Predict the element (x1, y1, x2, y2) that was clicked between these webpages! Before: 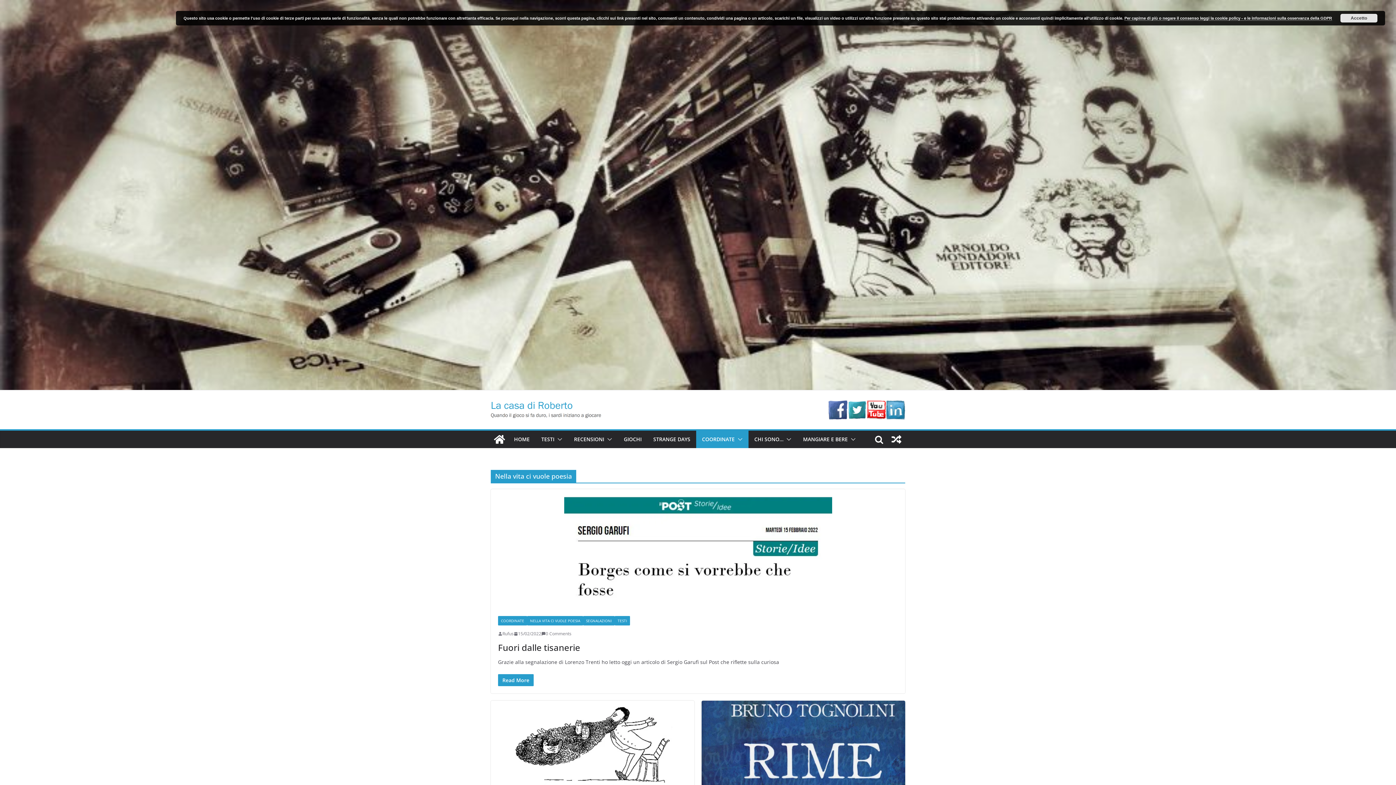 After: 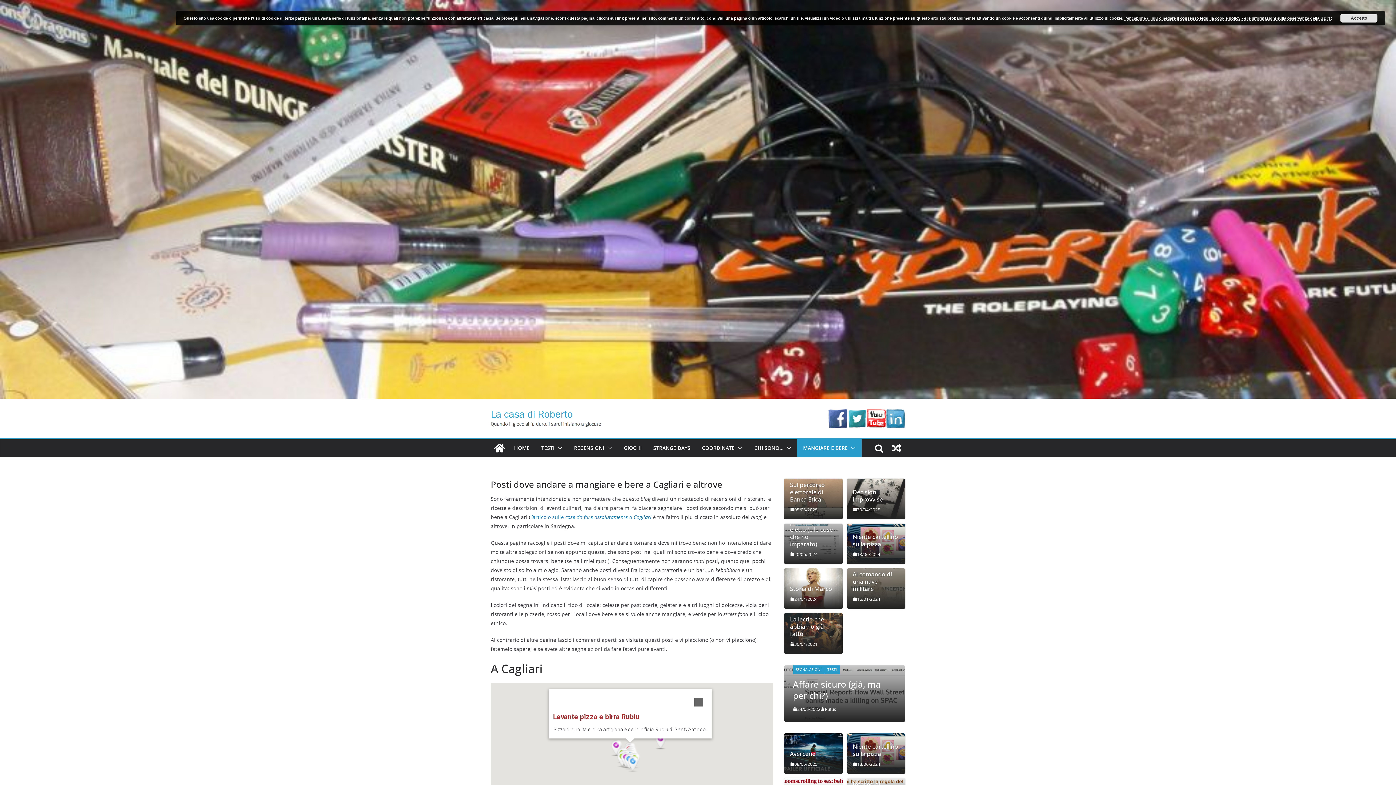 Action: bbox: (803, 434, 848, 444) label: MANGIARE E BERE